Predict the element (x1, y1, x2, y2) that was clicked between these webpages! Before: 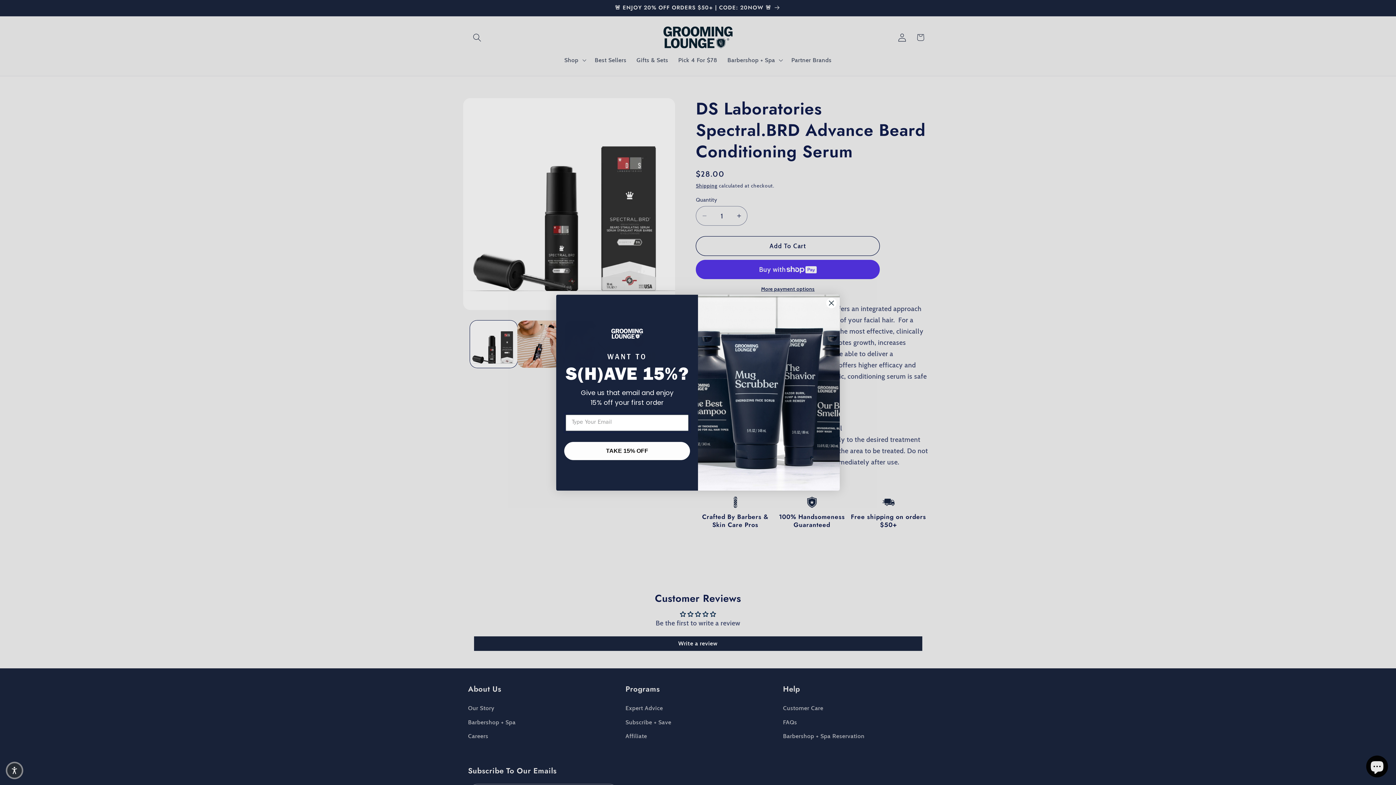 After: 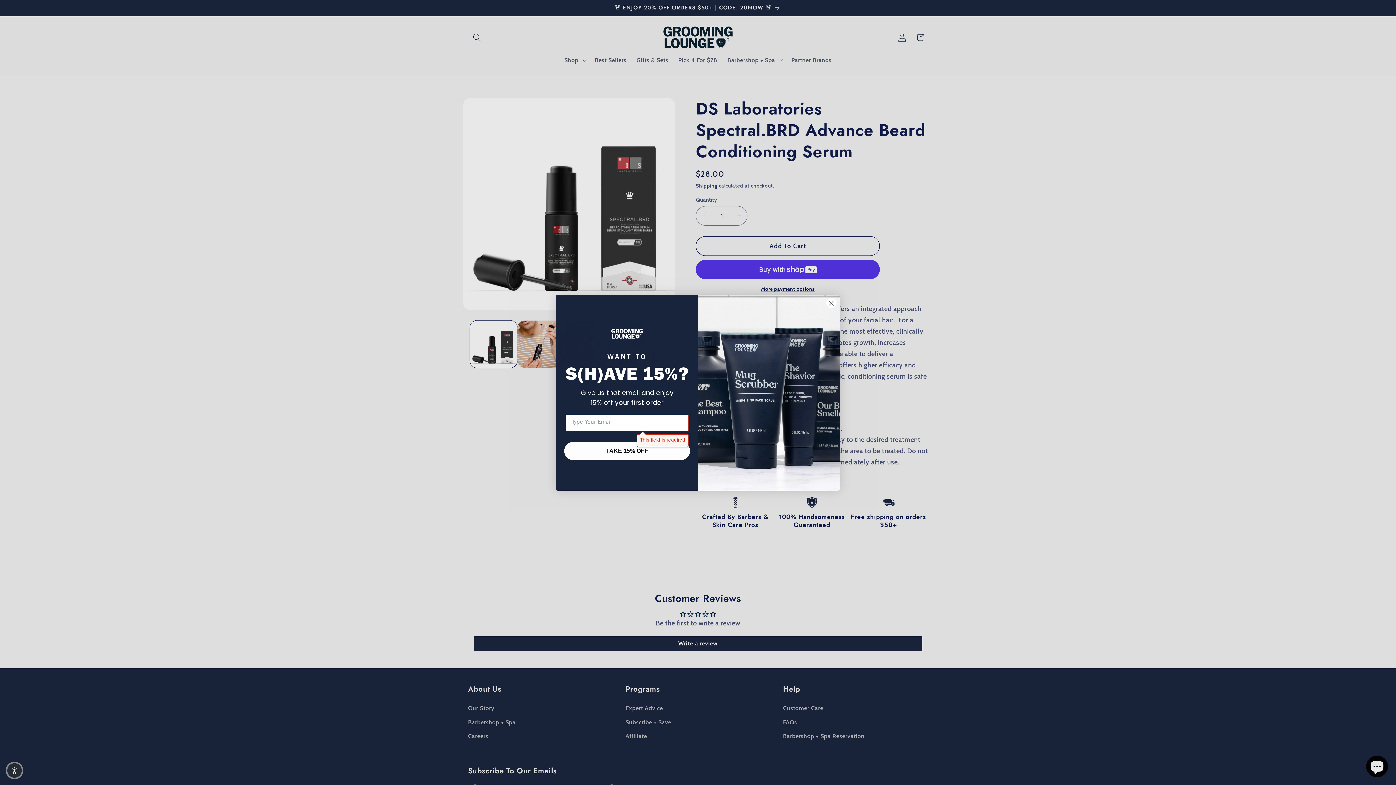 Action: label: TAKE 15% OFF bbox: (564, 461, 690, 479)